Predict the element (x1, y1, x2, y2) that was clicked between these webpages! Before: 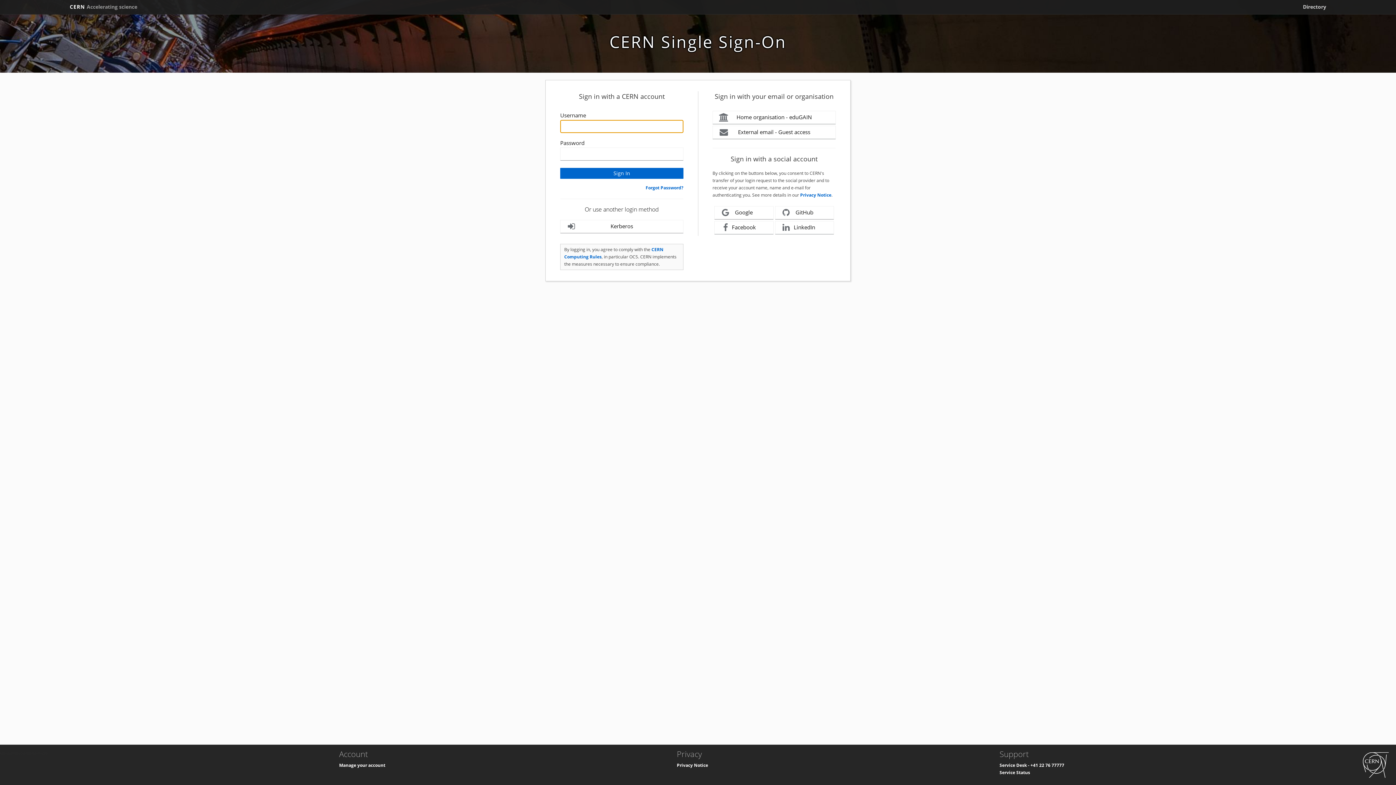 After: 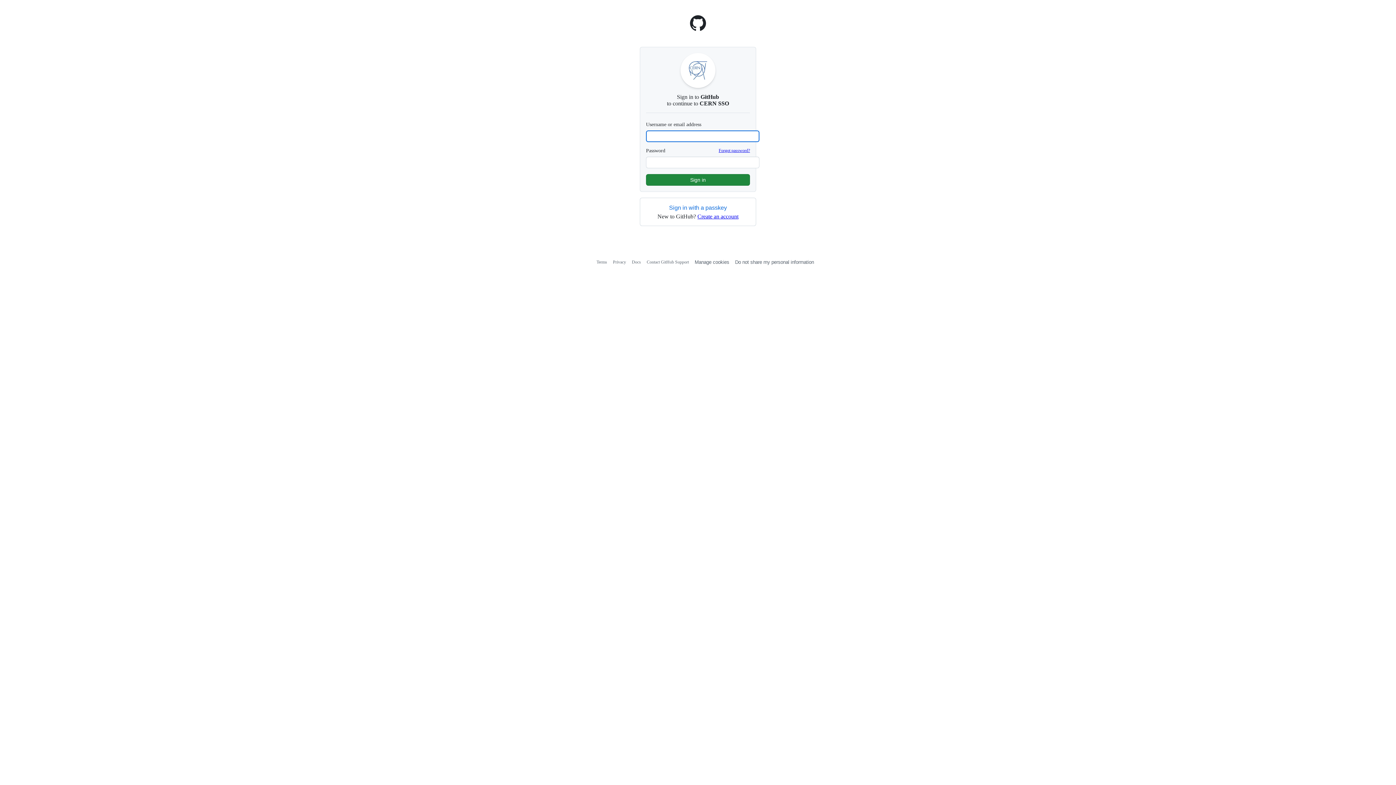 Action: bbox: (775, 206, 834, 219) label: GitHub